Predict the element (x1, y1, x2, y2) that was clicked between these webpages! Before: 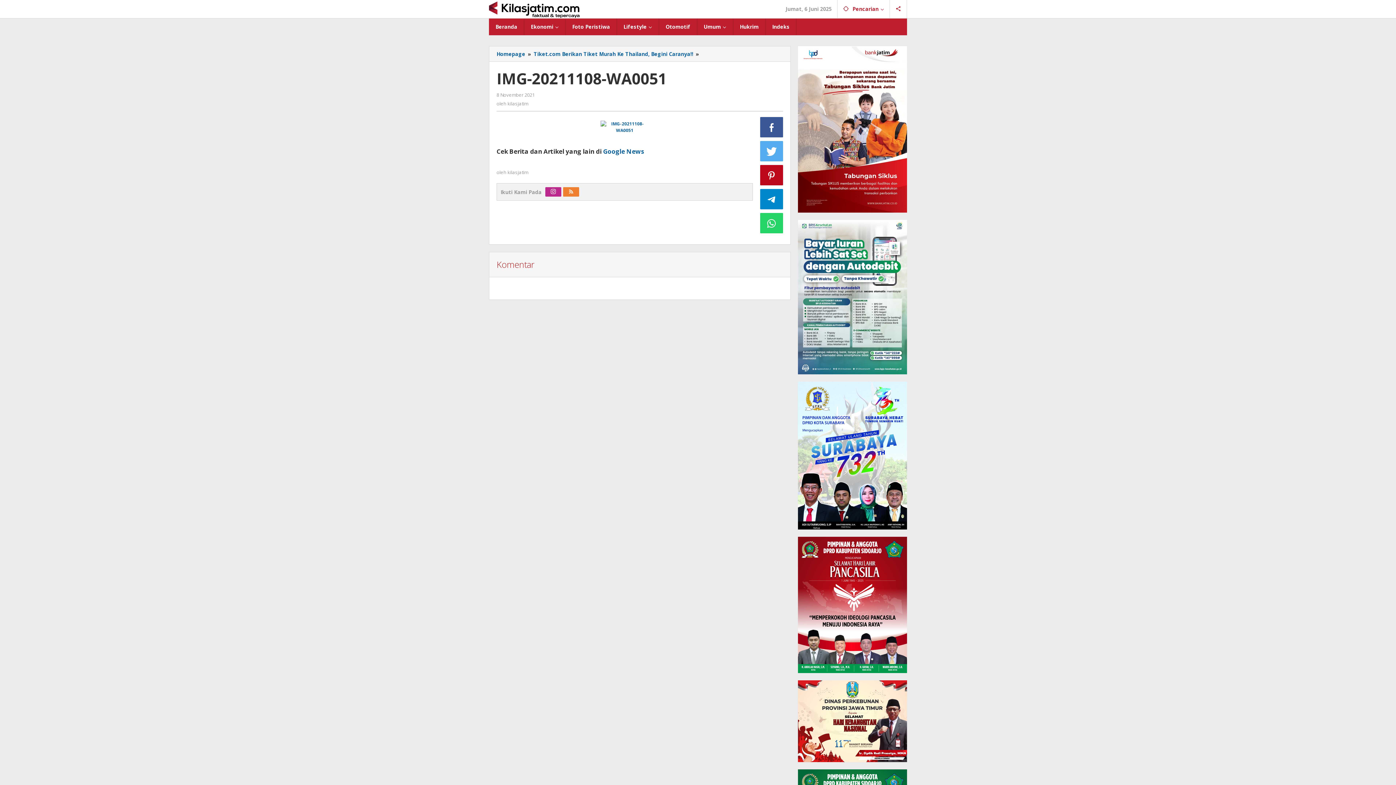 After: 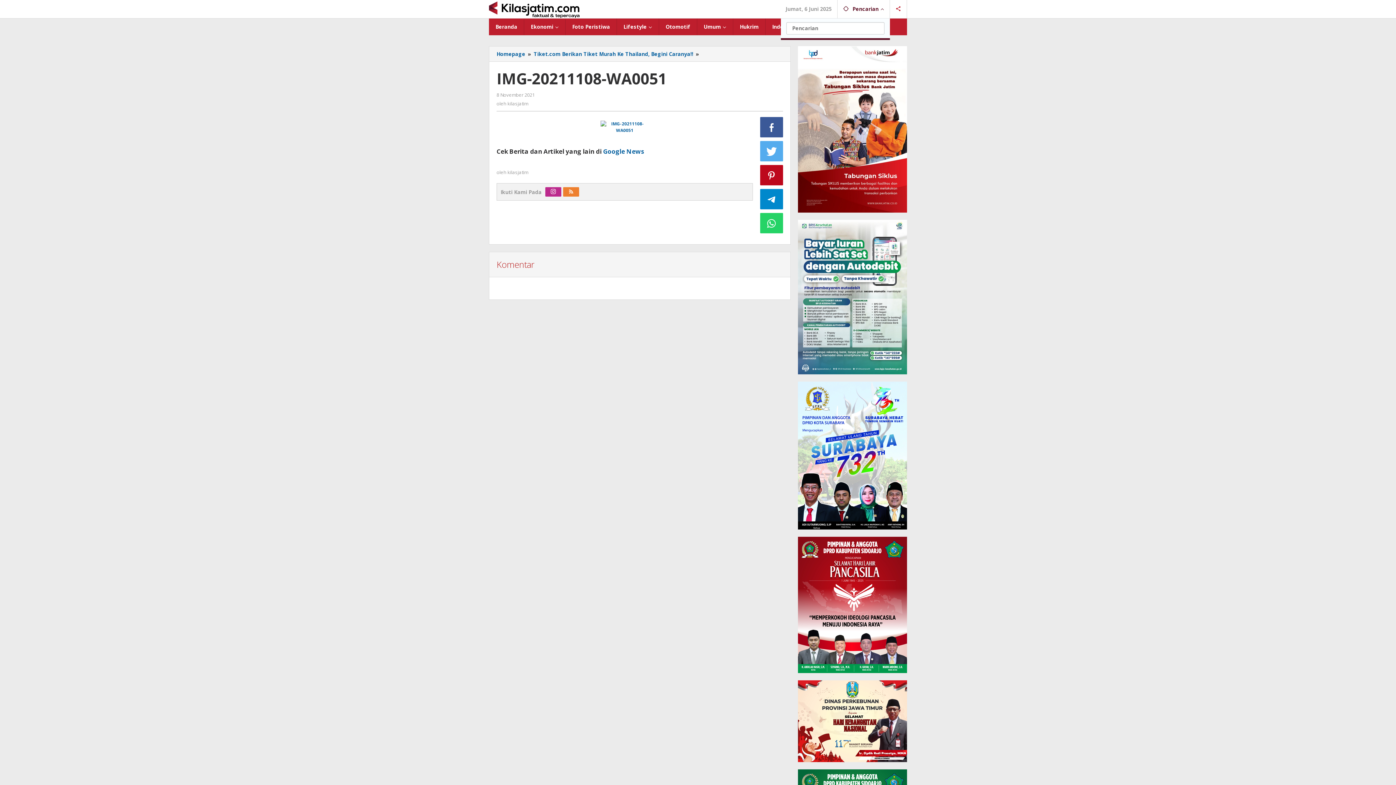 Action: bbox: (837, 0, 890, 18) label: Pencarian